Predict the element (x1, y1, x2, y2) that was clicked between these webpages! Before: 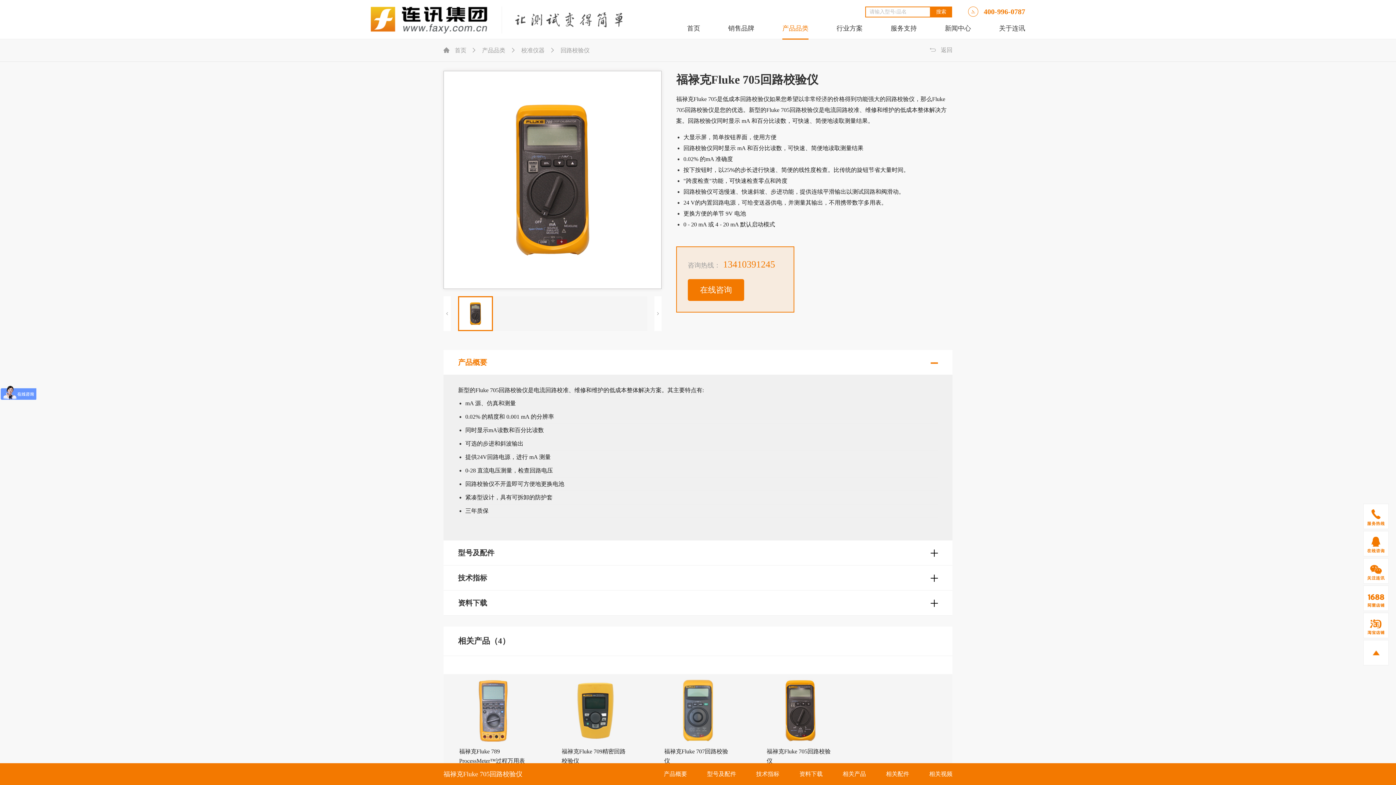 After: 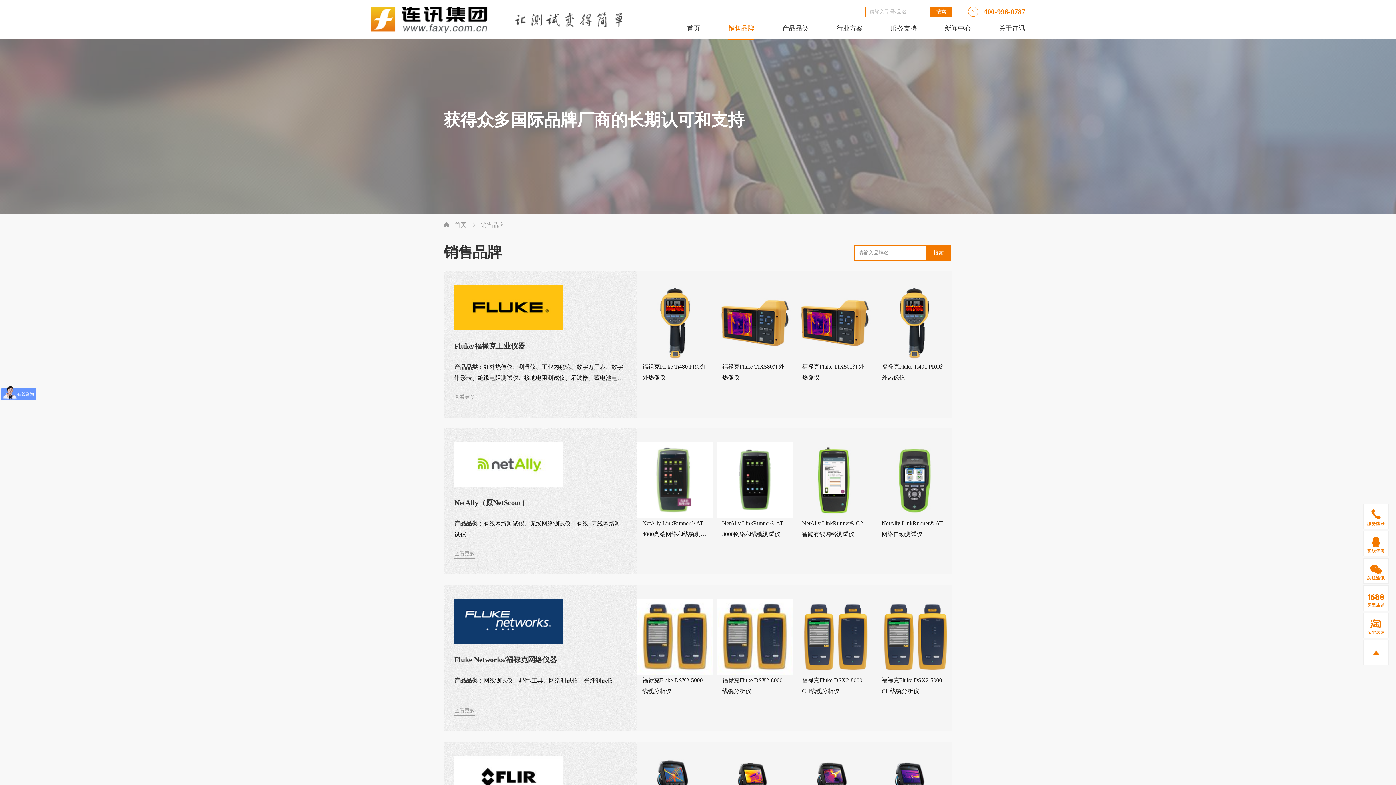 Action: bbox: (443, 48, 466, 53) label: 首页